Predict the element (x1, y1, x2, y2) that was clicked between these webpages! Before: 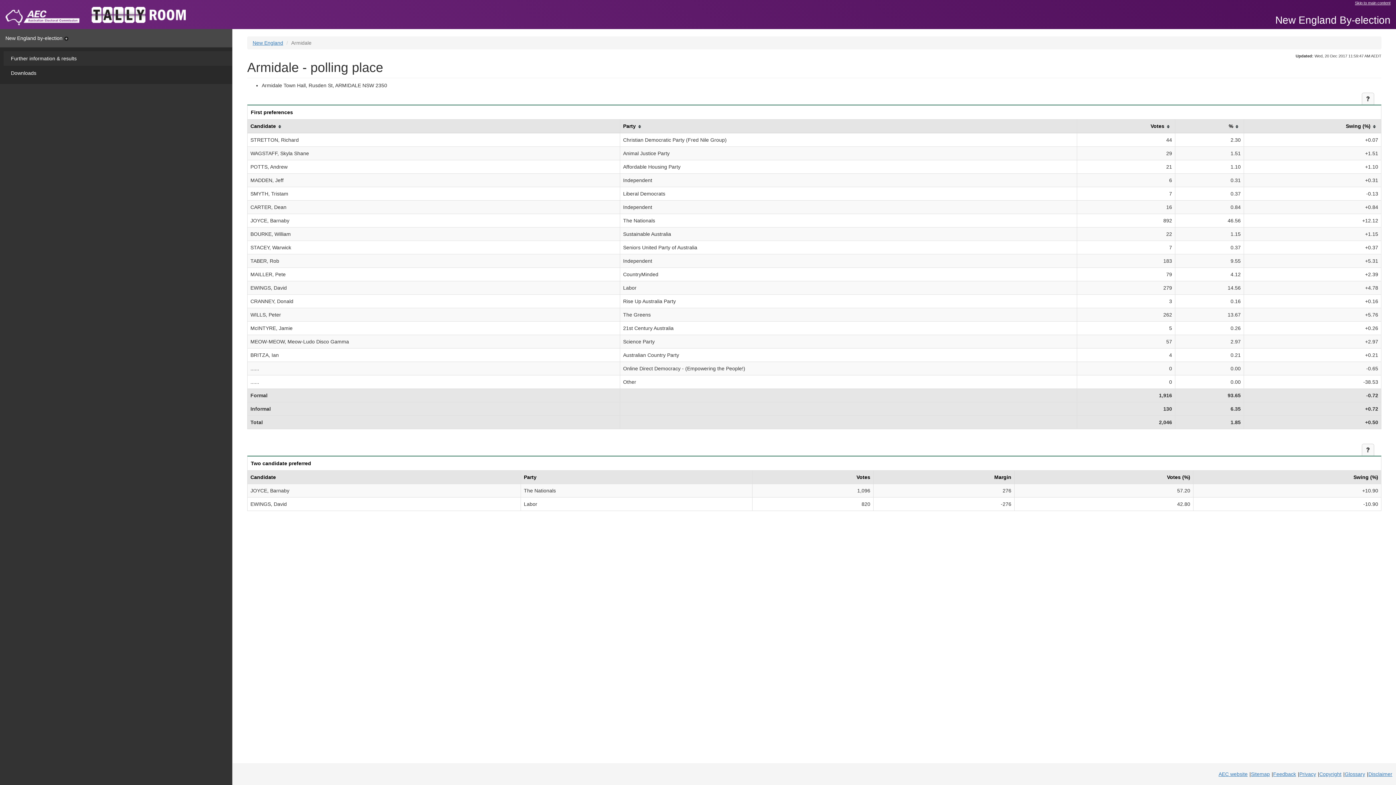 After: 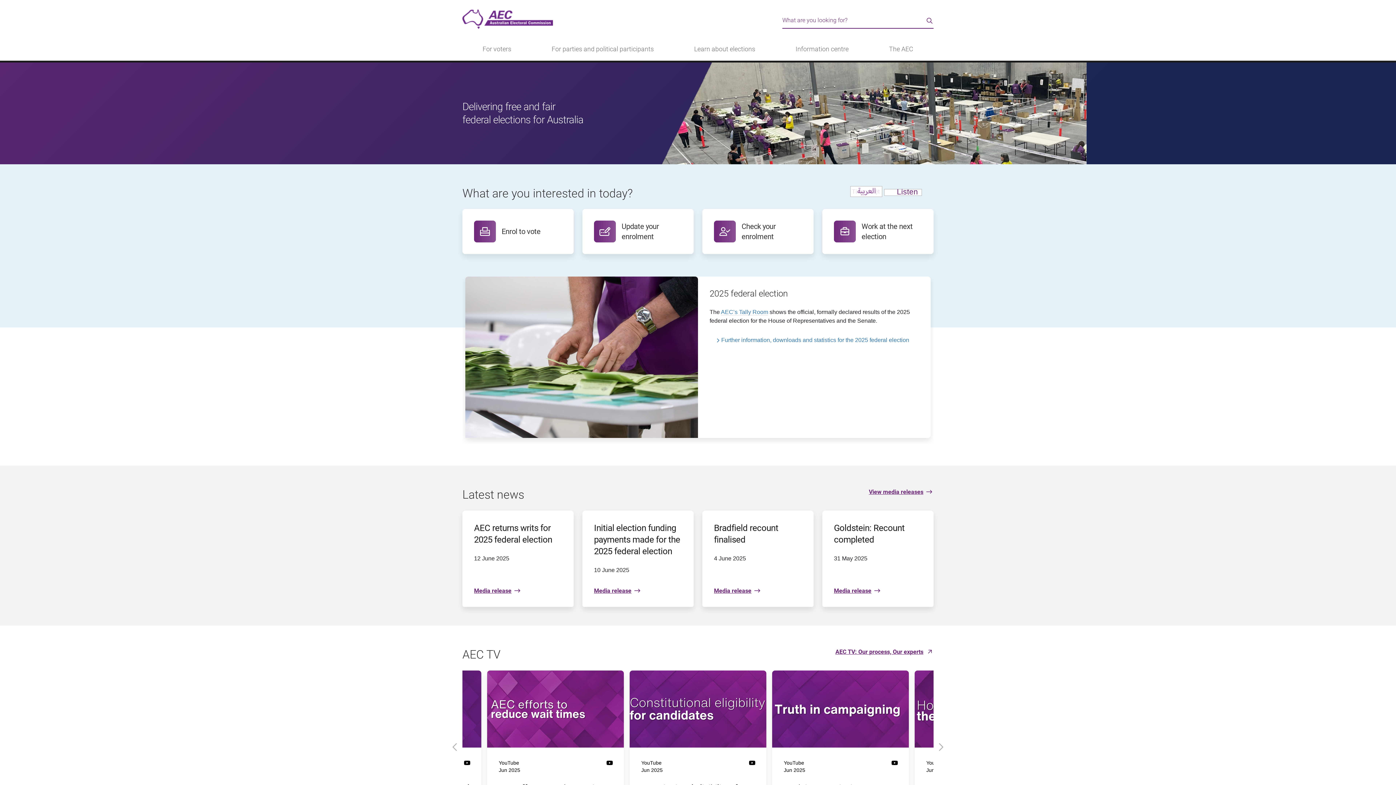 Action: bbox: (1218, 771, 1248, 777) label: AEC website